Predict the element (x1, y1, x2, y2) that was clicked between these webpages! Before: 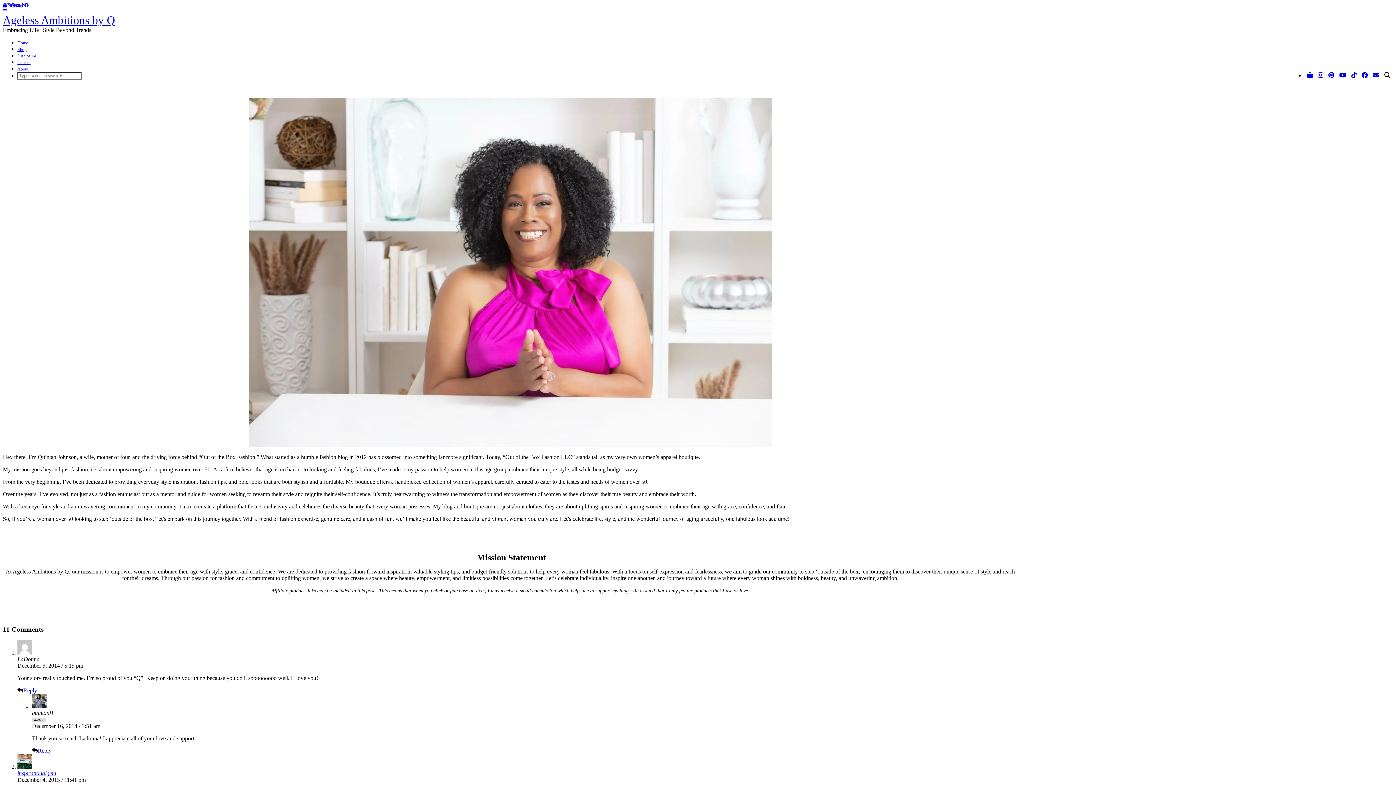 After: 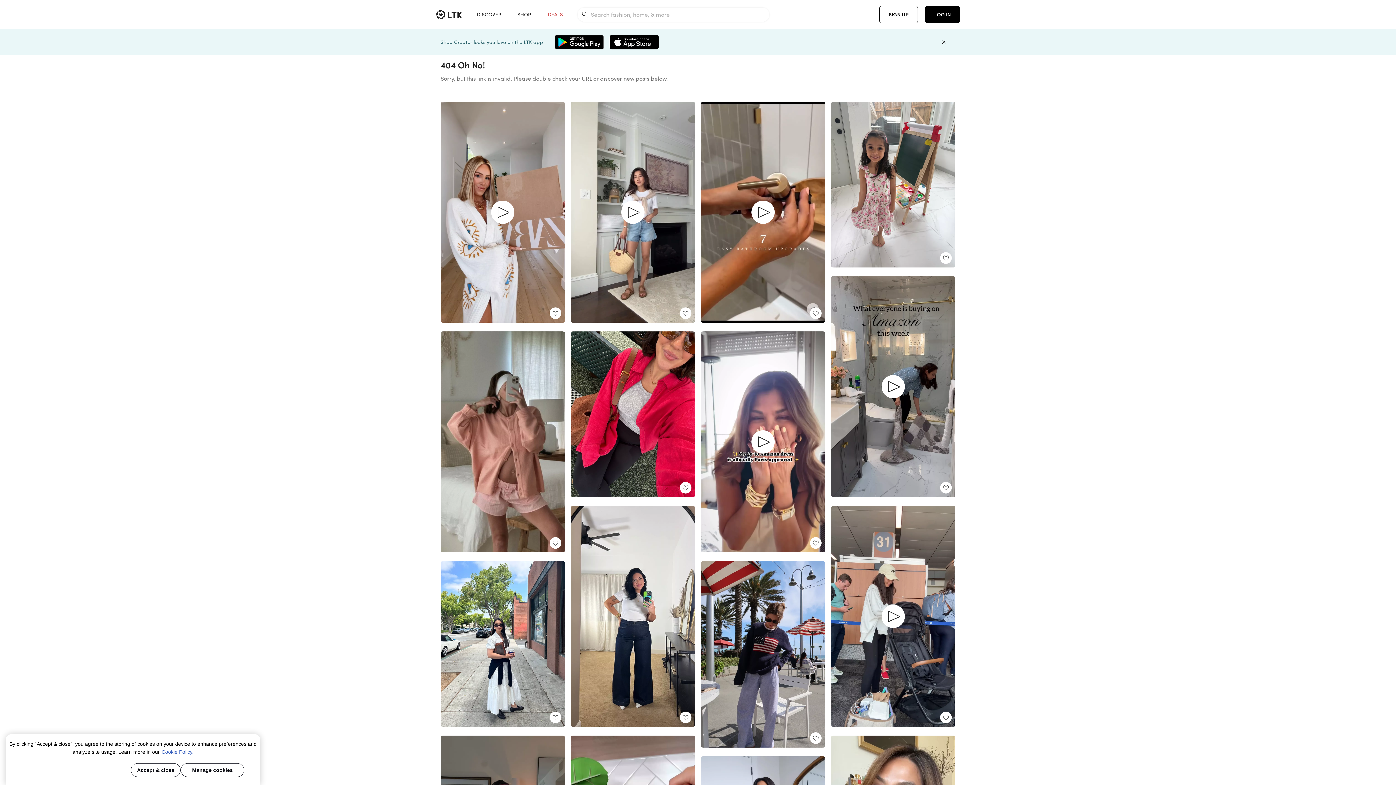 Action: bbox: (2, 2, 6, 8)